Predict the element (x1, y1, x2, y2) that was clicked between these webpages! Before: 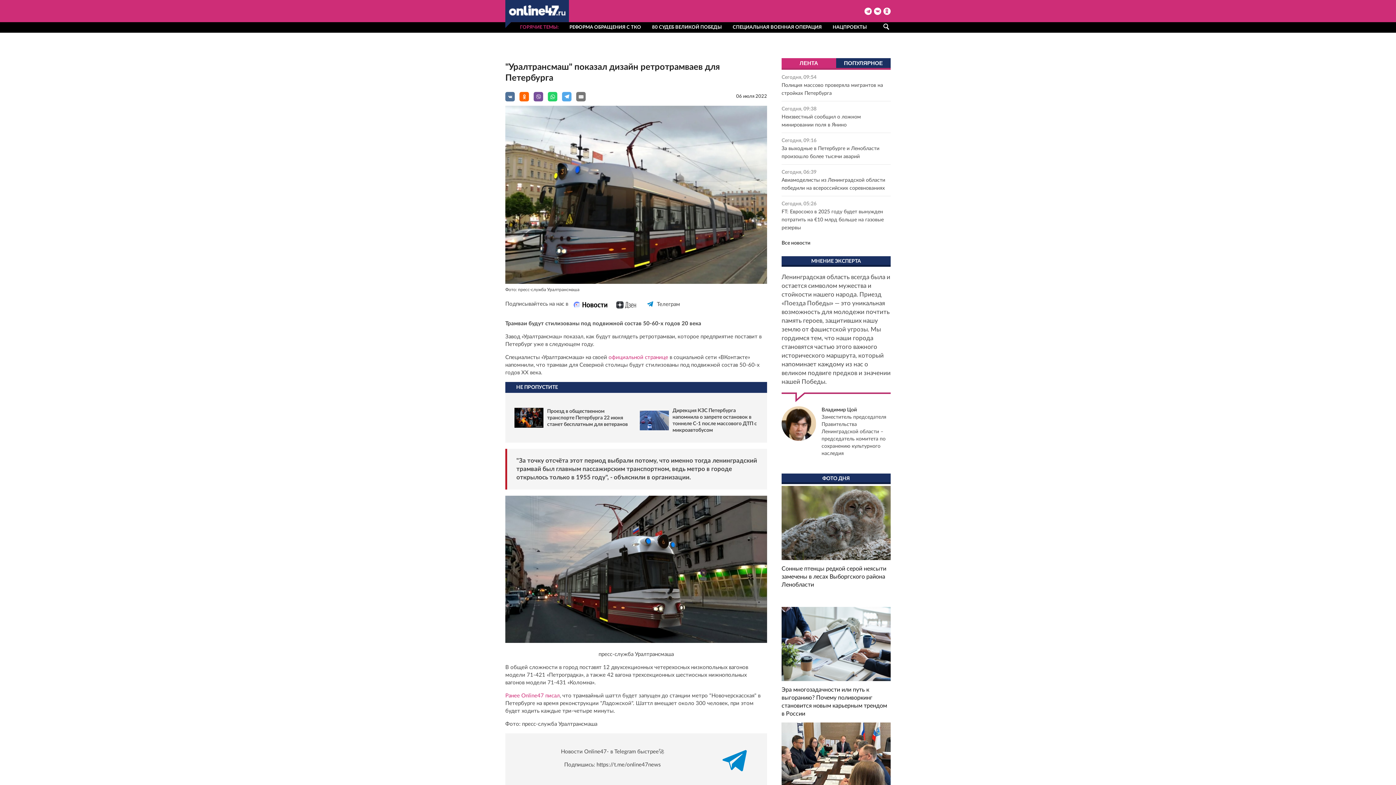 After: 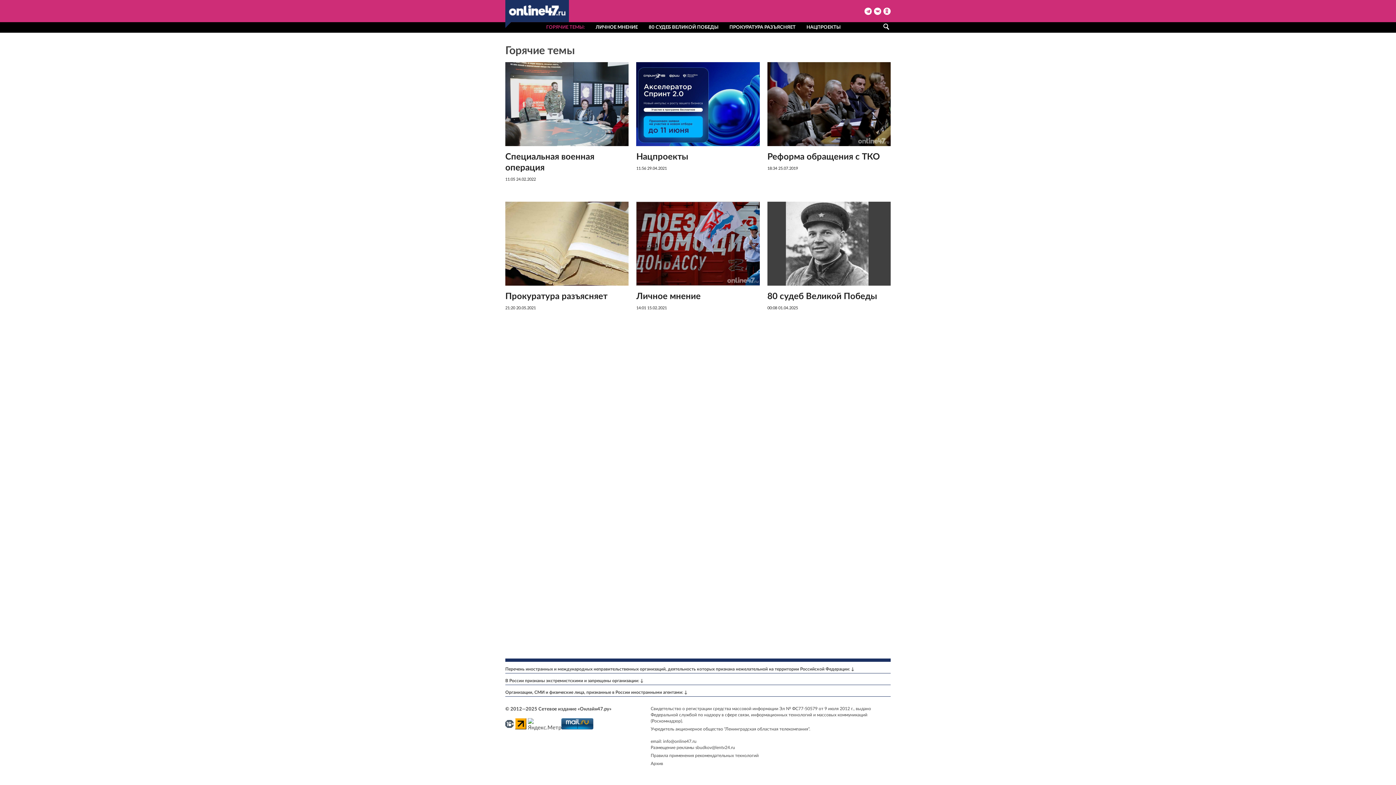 Action: label: ГОРЯЧИЕ ТЕМЫ bbox: (520, 22, 558, 32)